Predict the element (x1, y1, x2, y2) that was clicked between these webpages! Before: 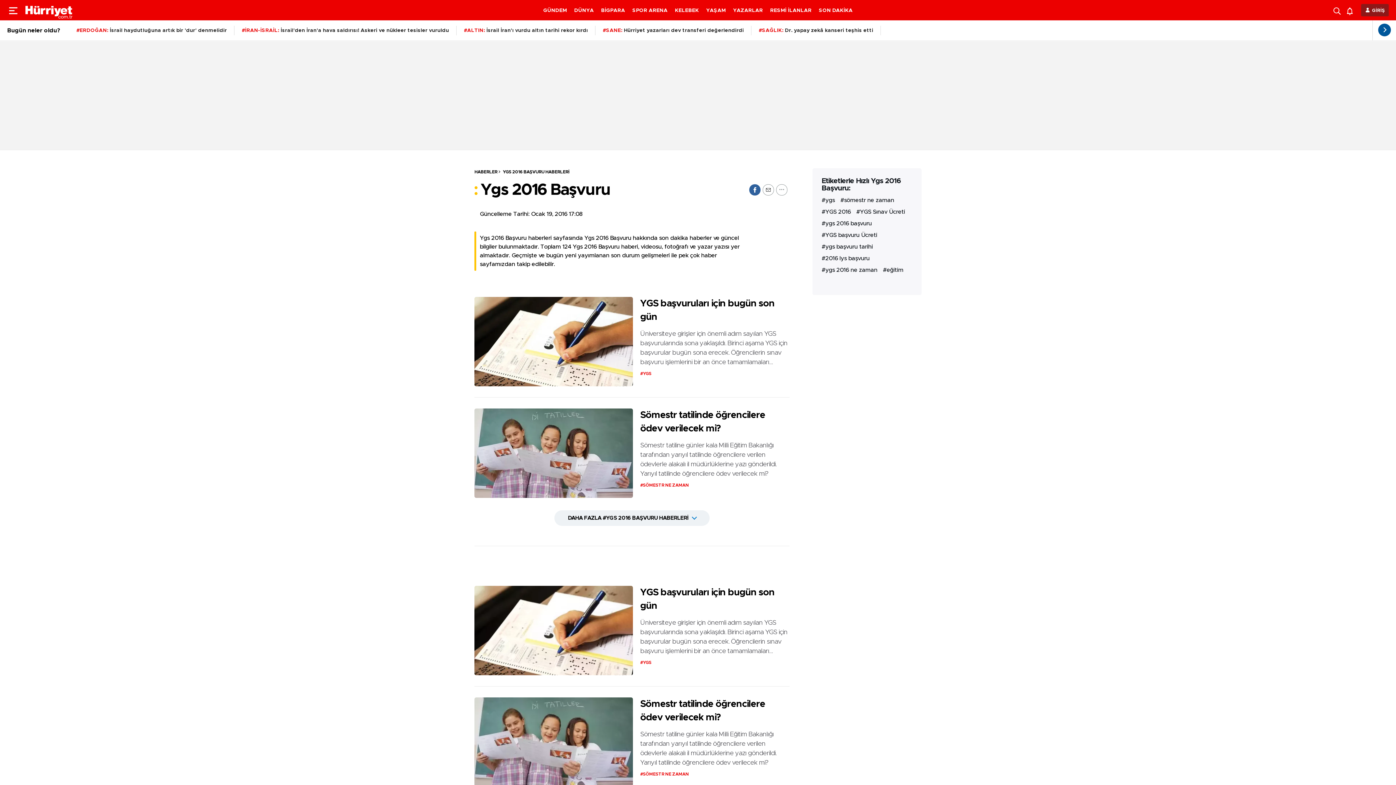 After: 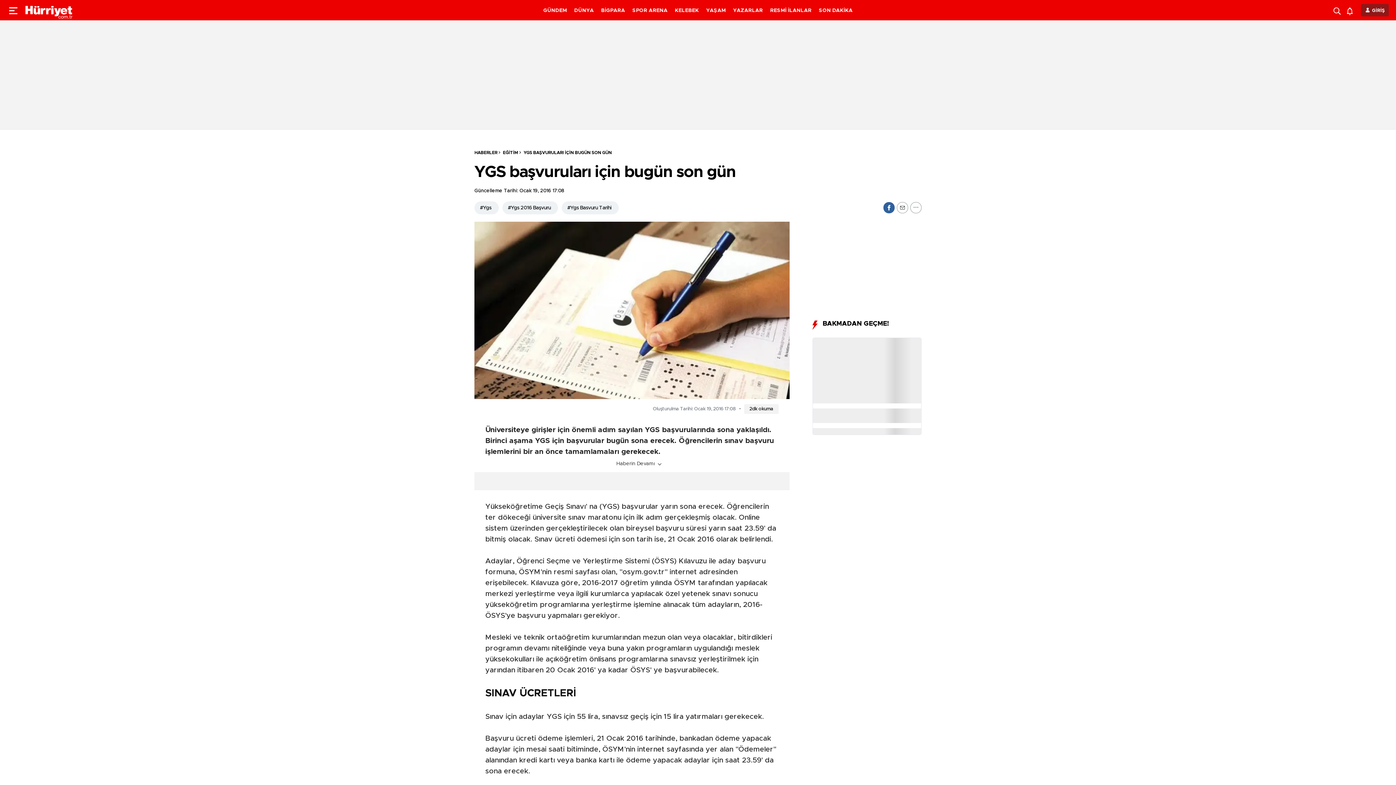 Action: bbox: (640, 297, 789, 324) label: YGS başvuruları için bugün son gün